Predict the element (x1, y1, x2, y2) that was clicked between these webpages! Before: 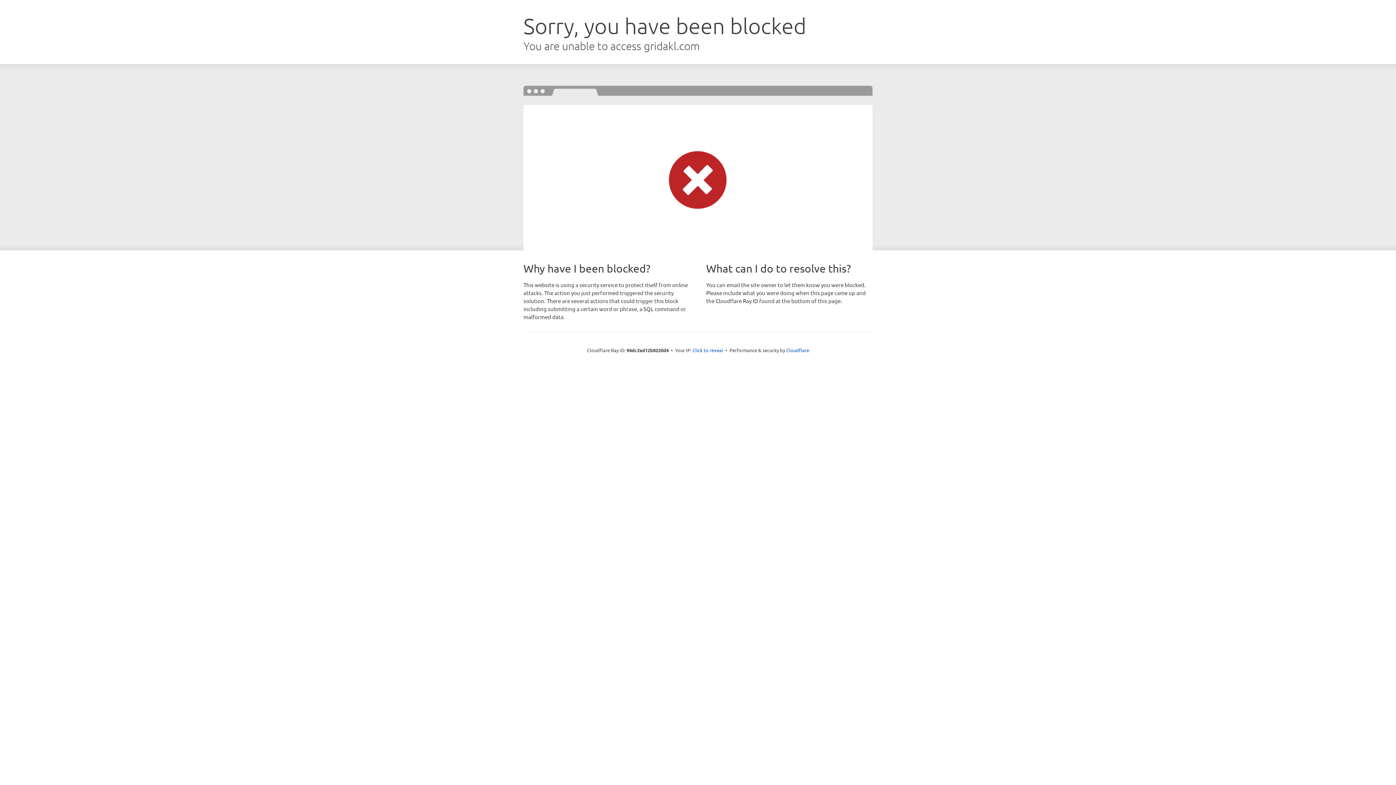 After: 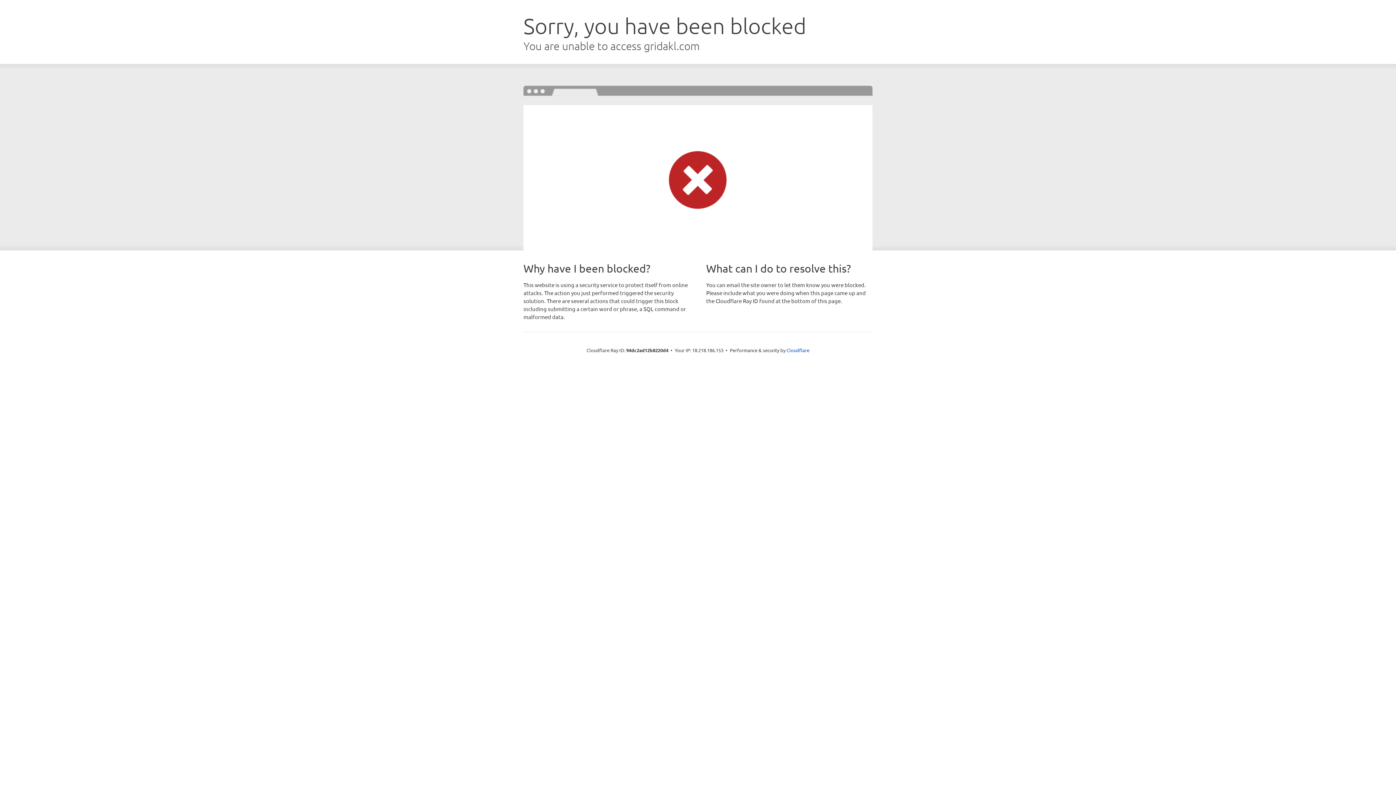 Action: bbox: (692, 346, 723, 353) label: Click to reveal